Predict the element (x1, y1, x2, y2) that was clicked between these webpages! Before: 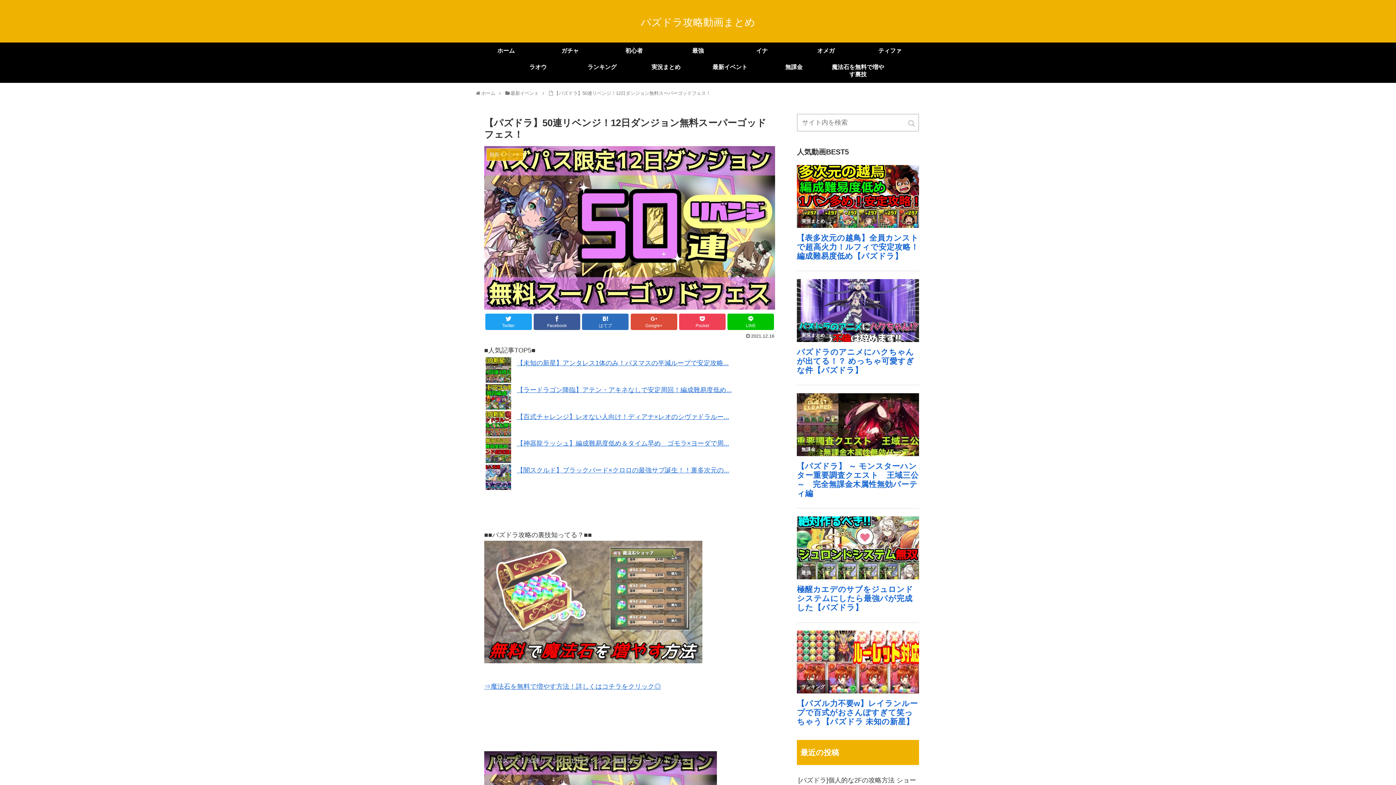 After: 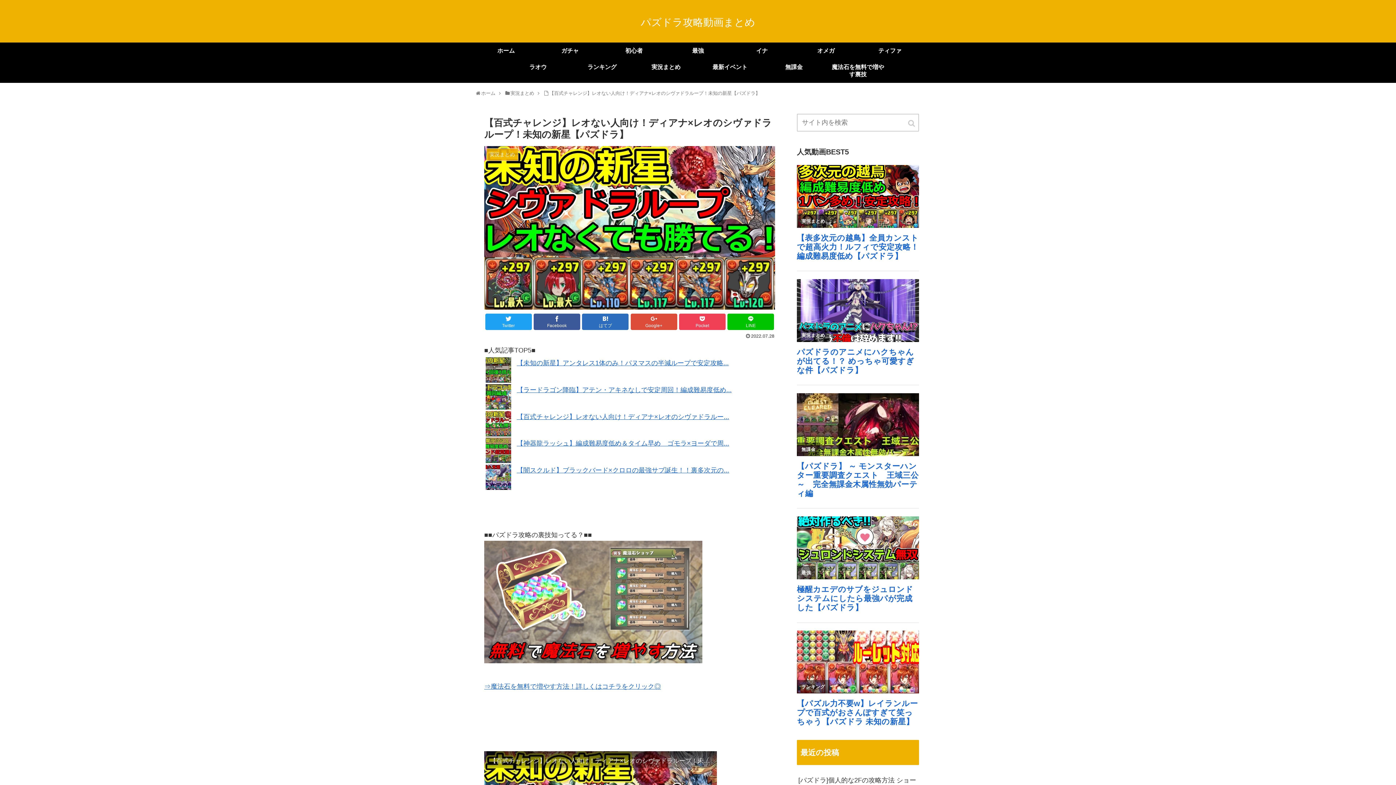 Action: bbox: (516, 413, 729, 420) label: 【百式チャレンジ】レオない人向け！ディアナ×レオのシヴァドラルー...